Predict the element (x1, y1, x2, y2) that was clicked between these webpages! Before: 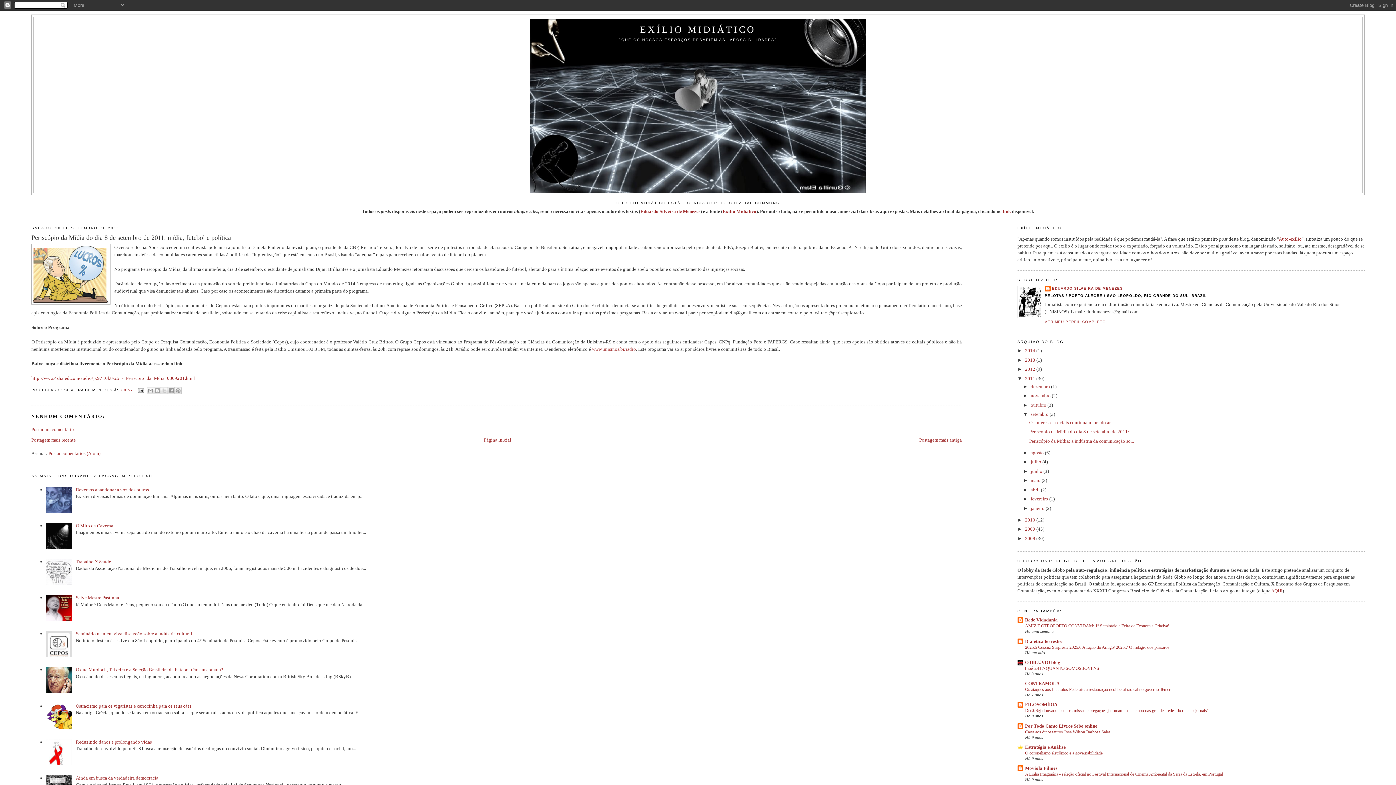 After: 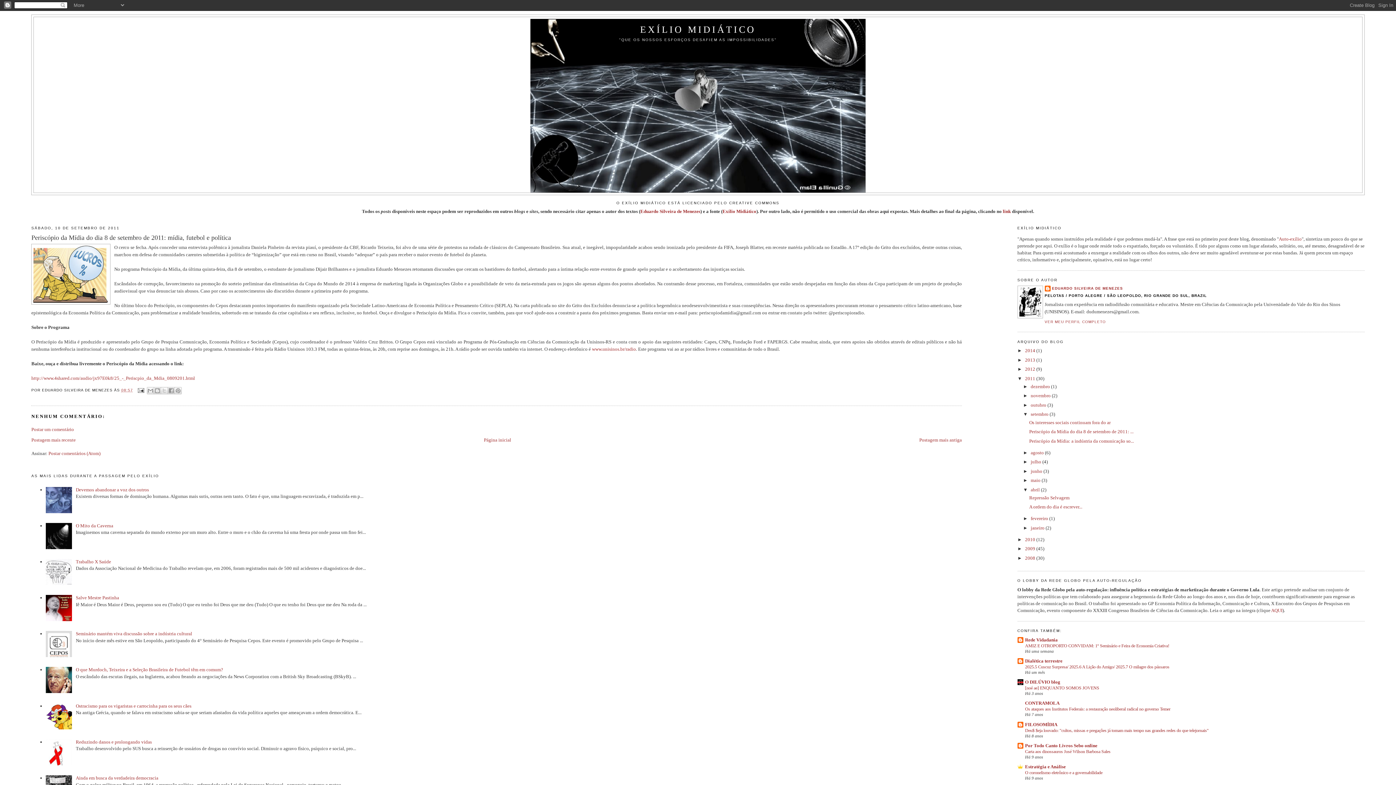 Action: bbox: (1023, 487, 1030, 492) label: ►  